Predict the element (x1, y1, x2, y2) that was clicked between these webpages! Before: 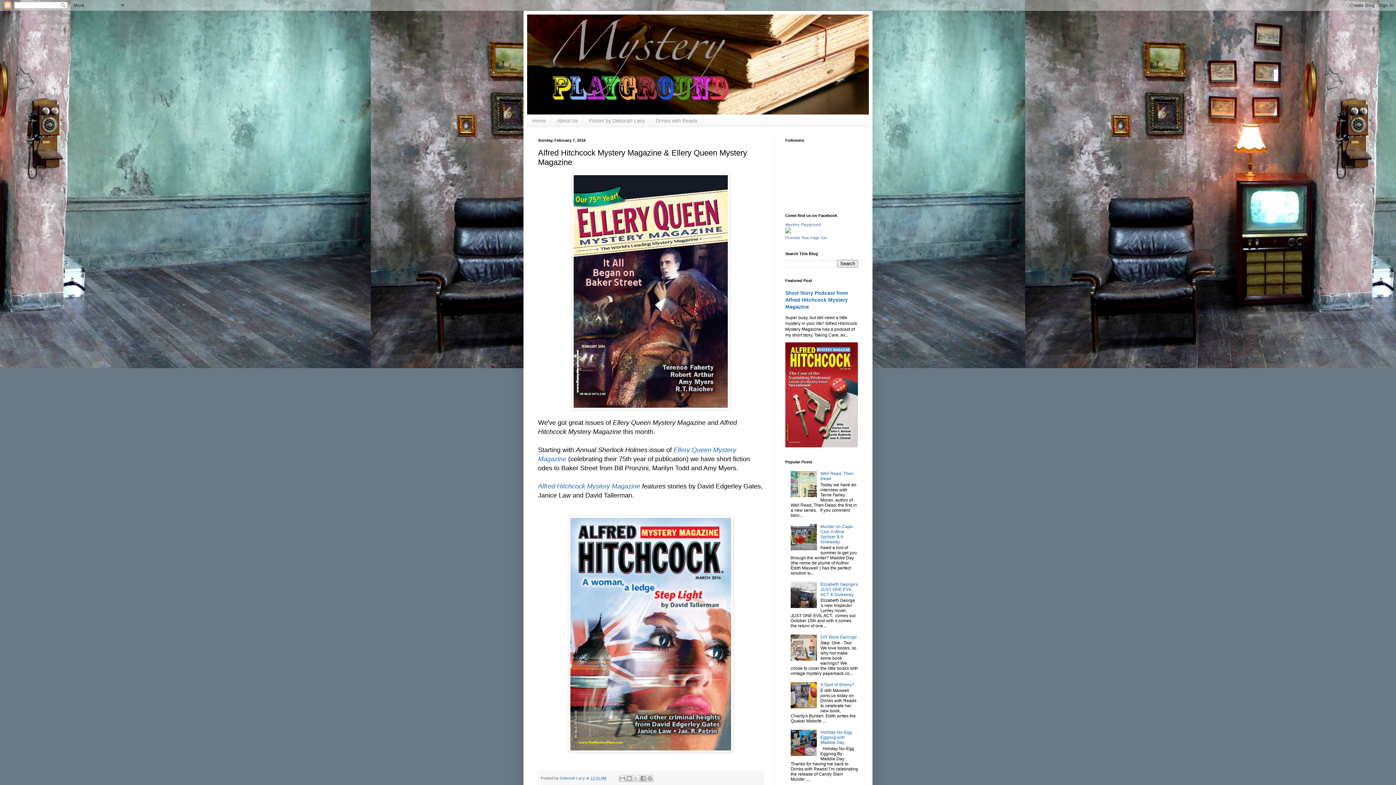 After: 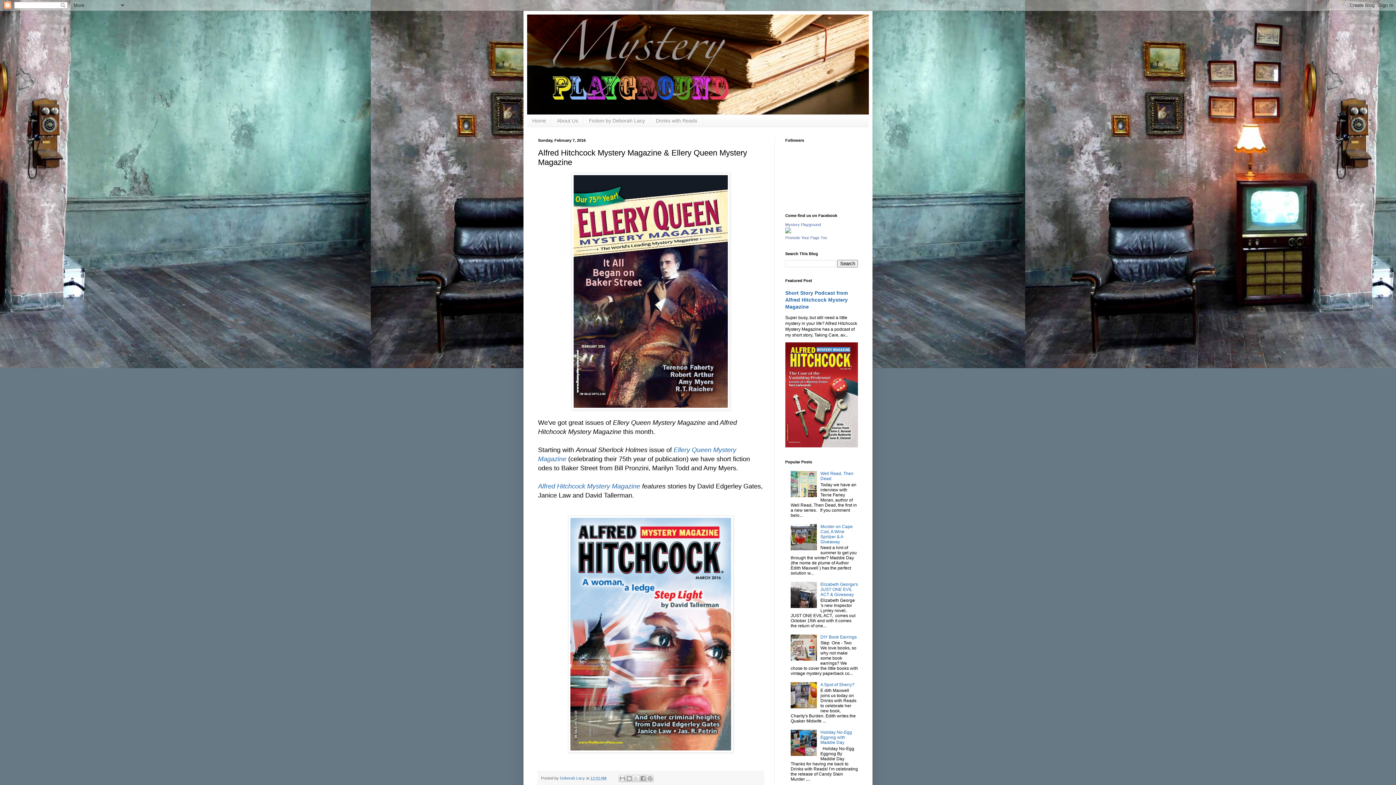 Action: bbox: (790, 704, 818, 709)